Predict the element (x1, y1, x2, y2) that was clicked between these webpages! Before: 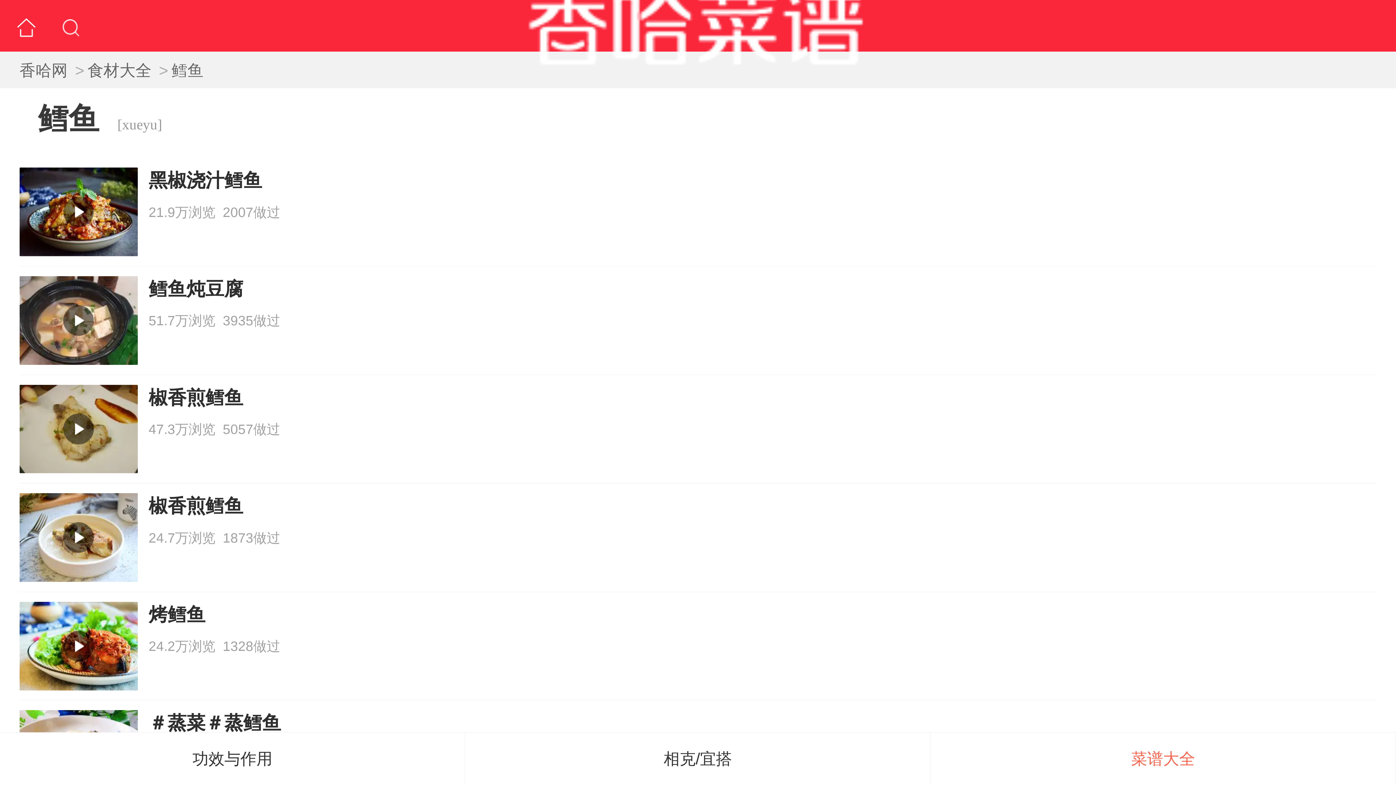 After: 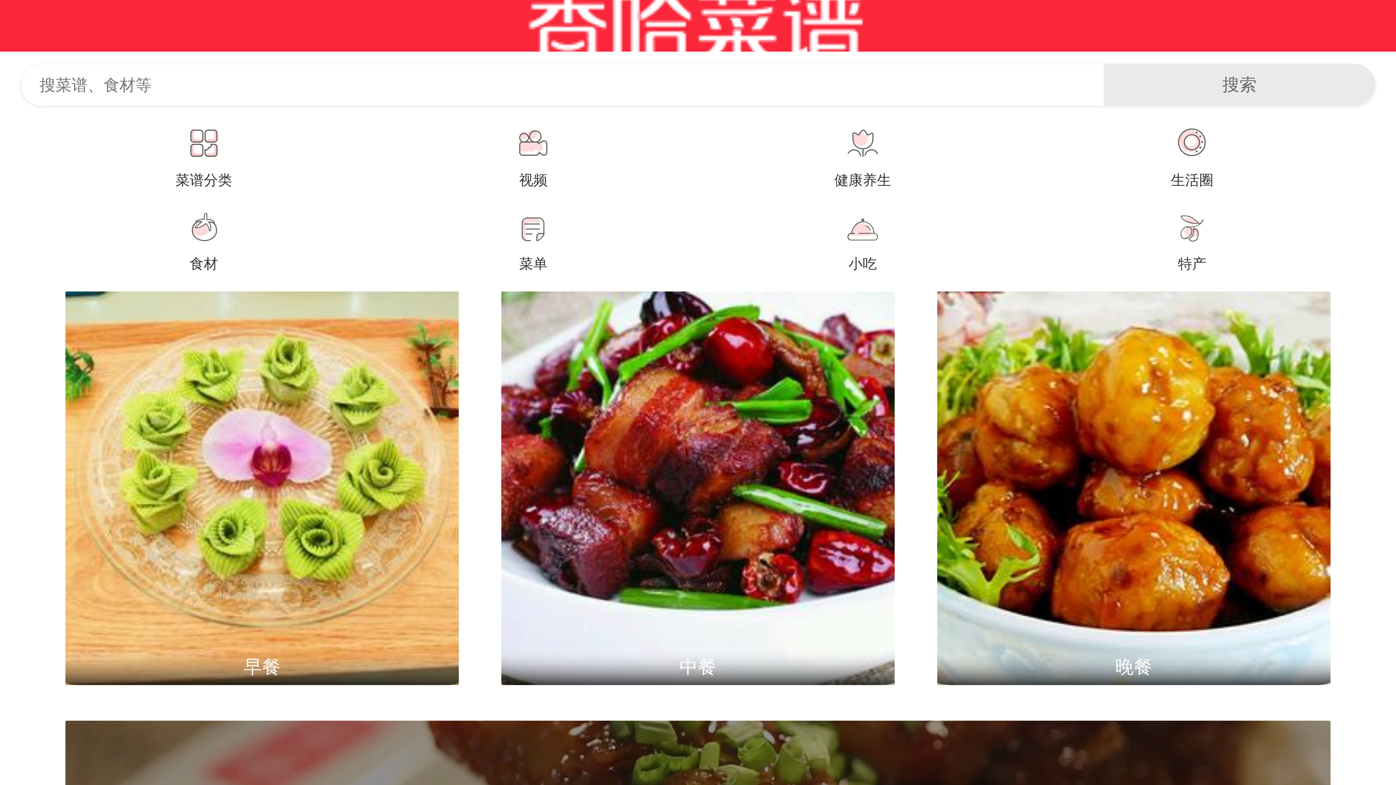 Action: bbox: (0, 0, 52, 51)